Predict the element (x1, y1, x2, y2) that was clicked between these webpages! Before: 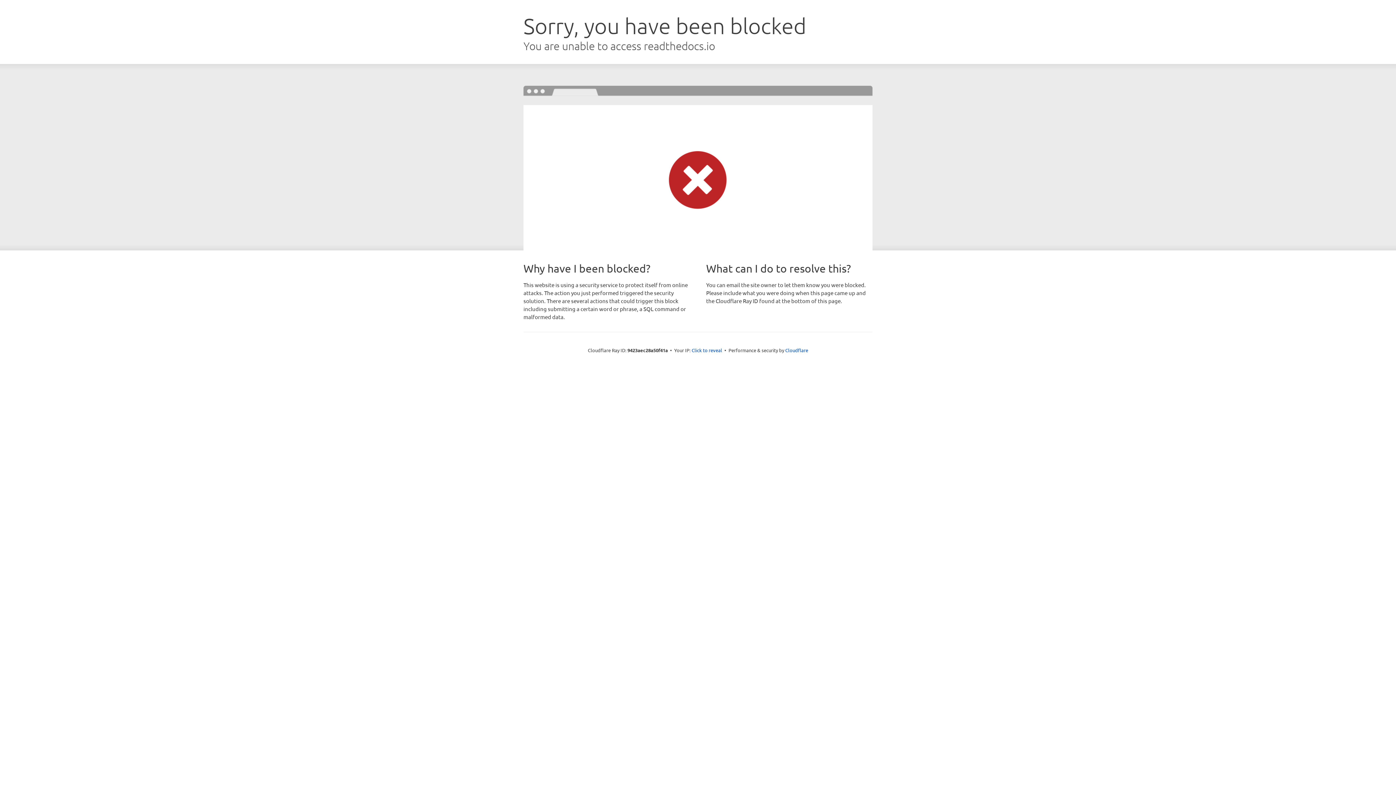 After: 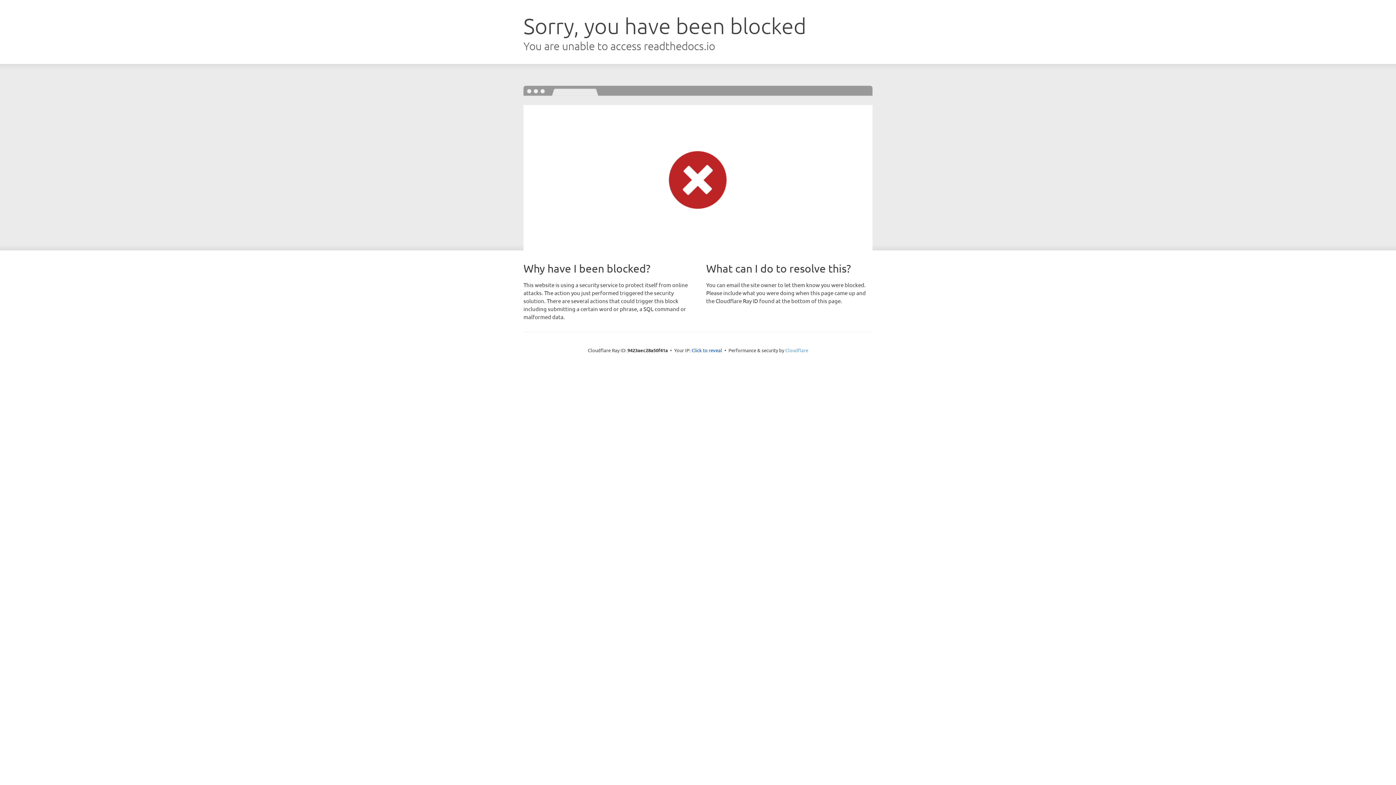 Action: bbox: (785, 347, 808, 353) label: Cloudflare